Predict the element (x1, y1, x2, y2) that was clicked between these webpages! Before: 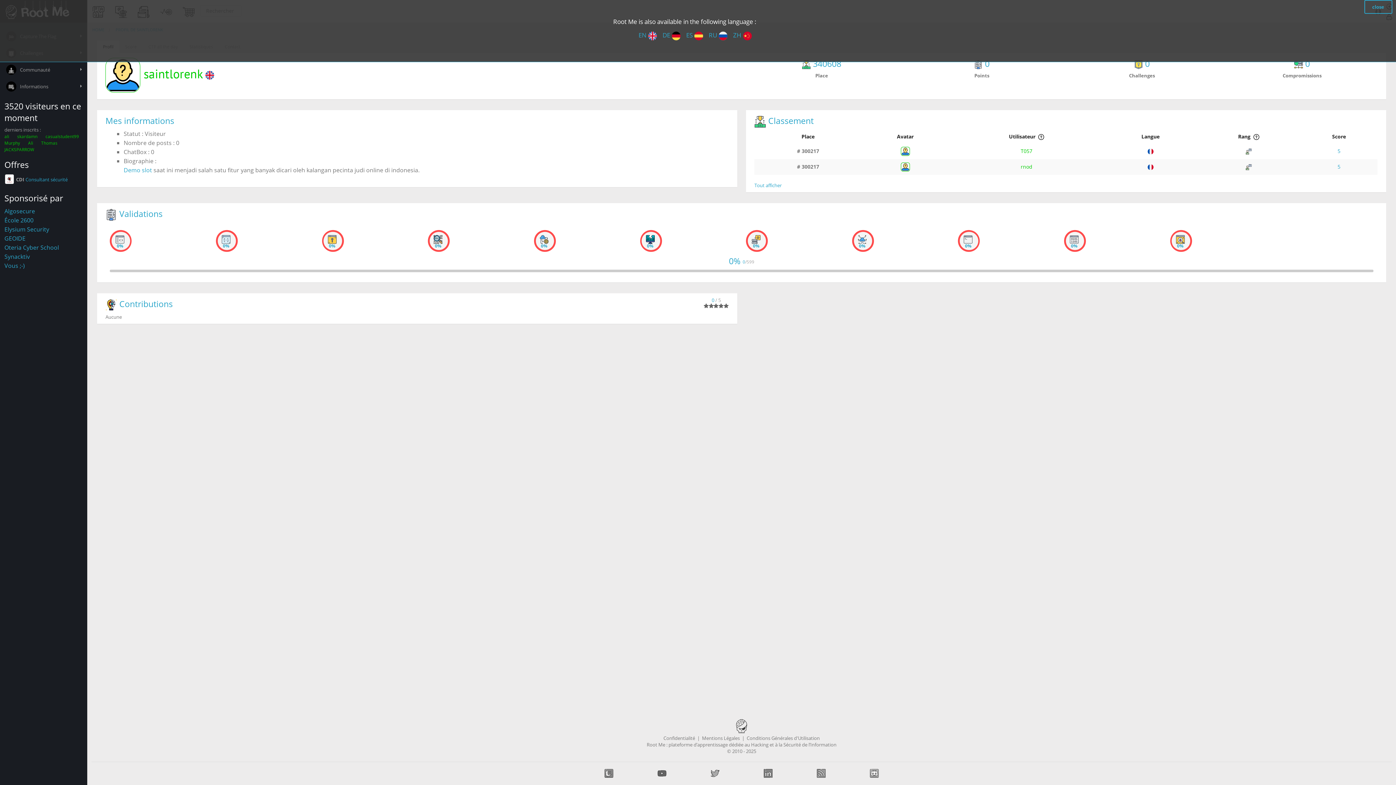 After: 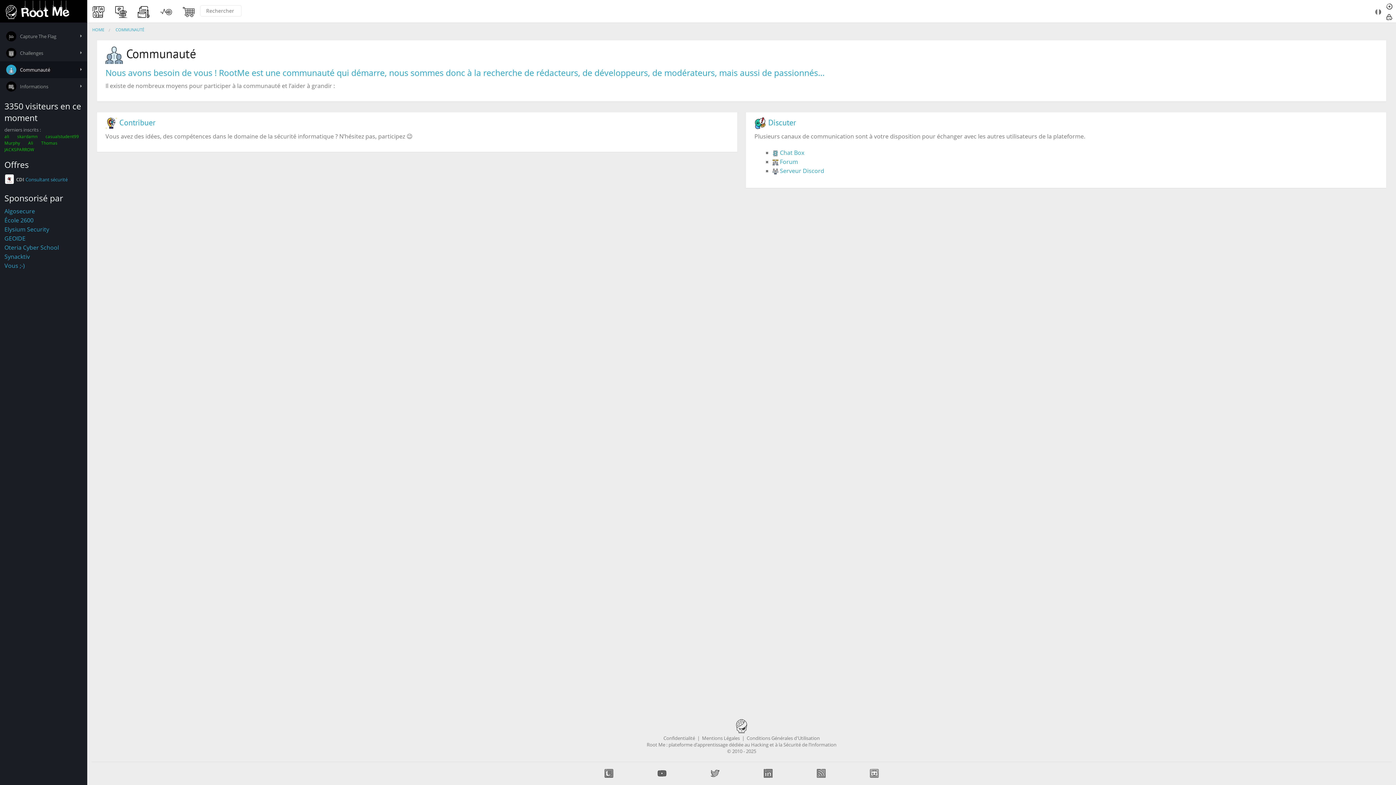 Action: label: Communauté bbox: (0, 61, 87, 78)